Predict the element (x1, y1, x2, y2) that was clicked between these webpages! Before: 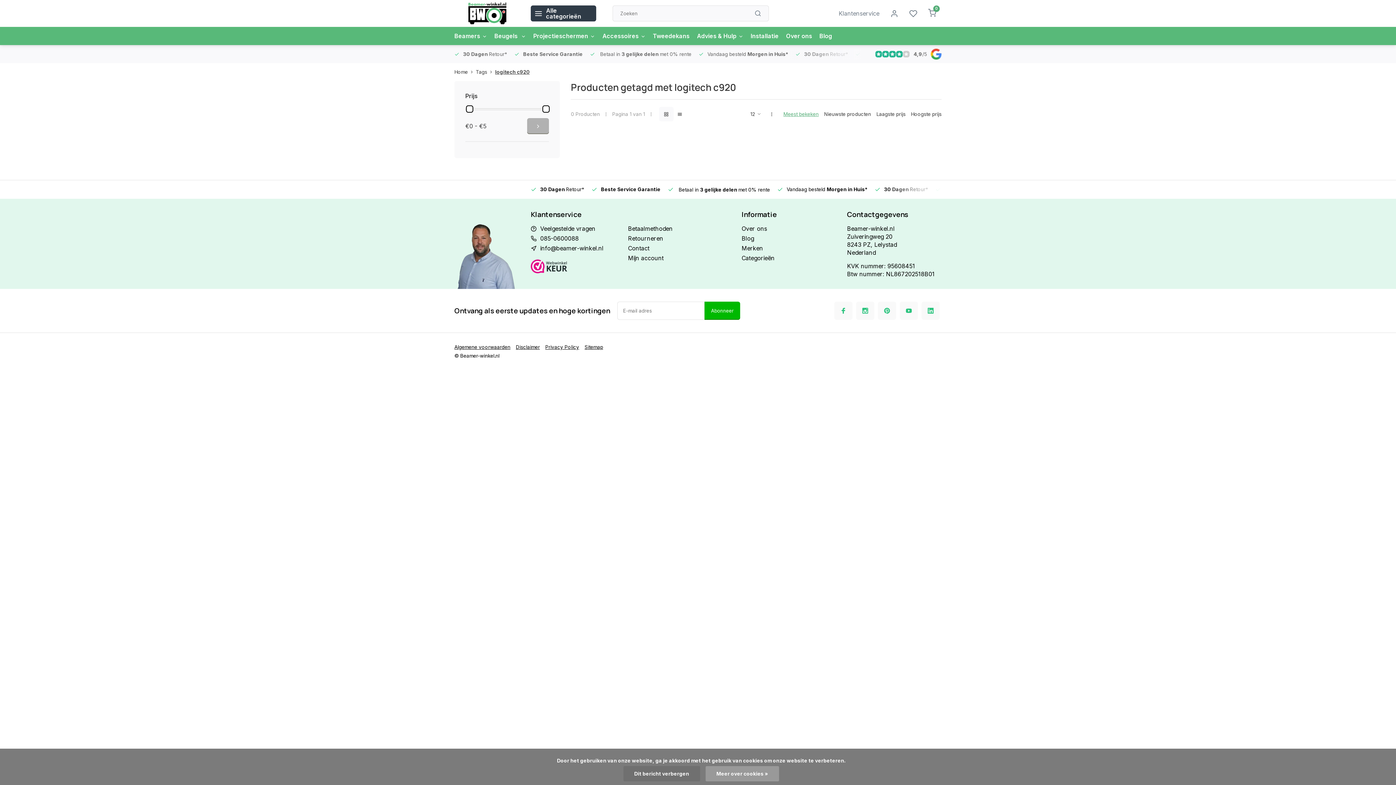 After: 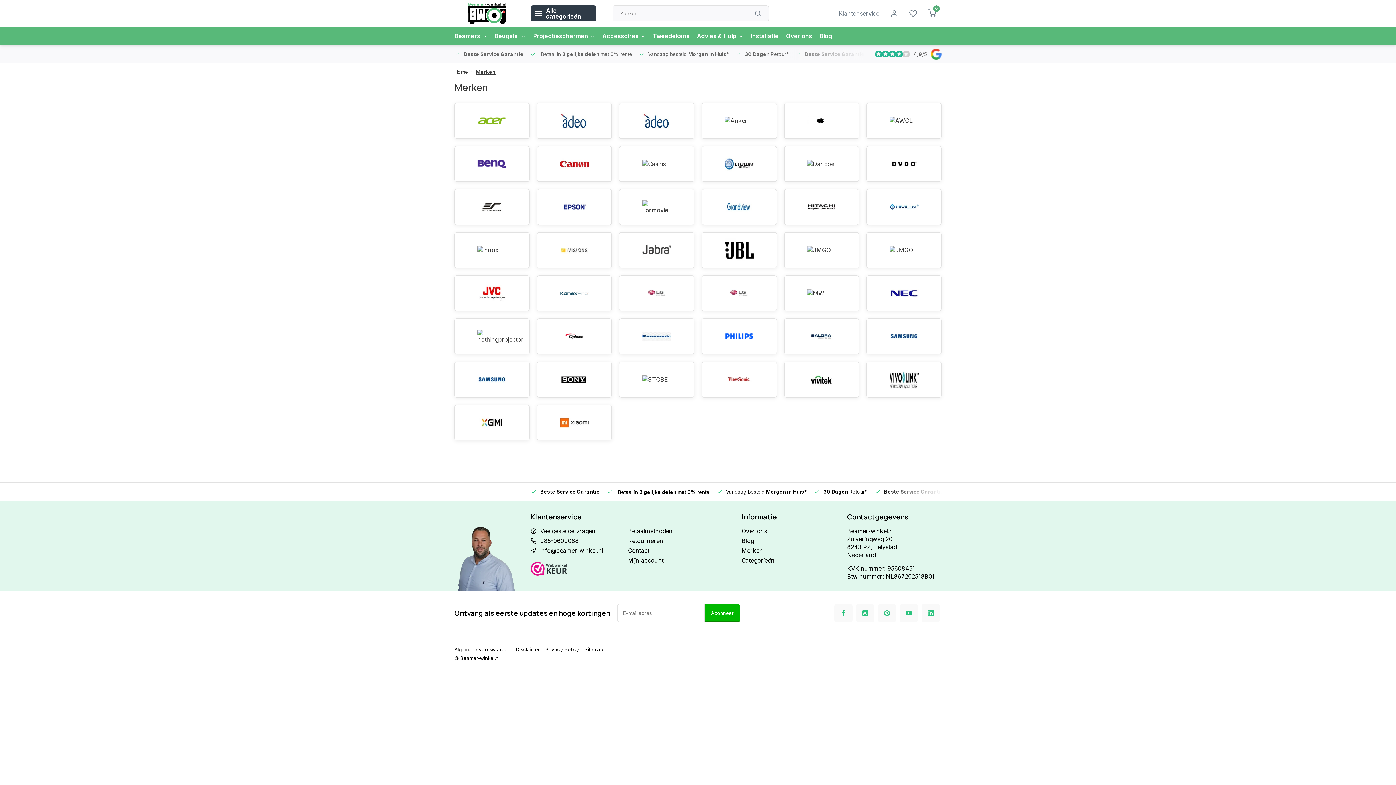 Action: bbox: (741, 244, 836, 252) label: Merken